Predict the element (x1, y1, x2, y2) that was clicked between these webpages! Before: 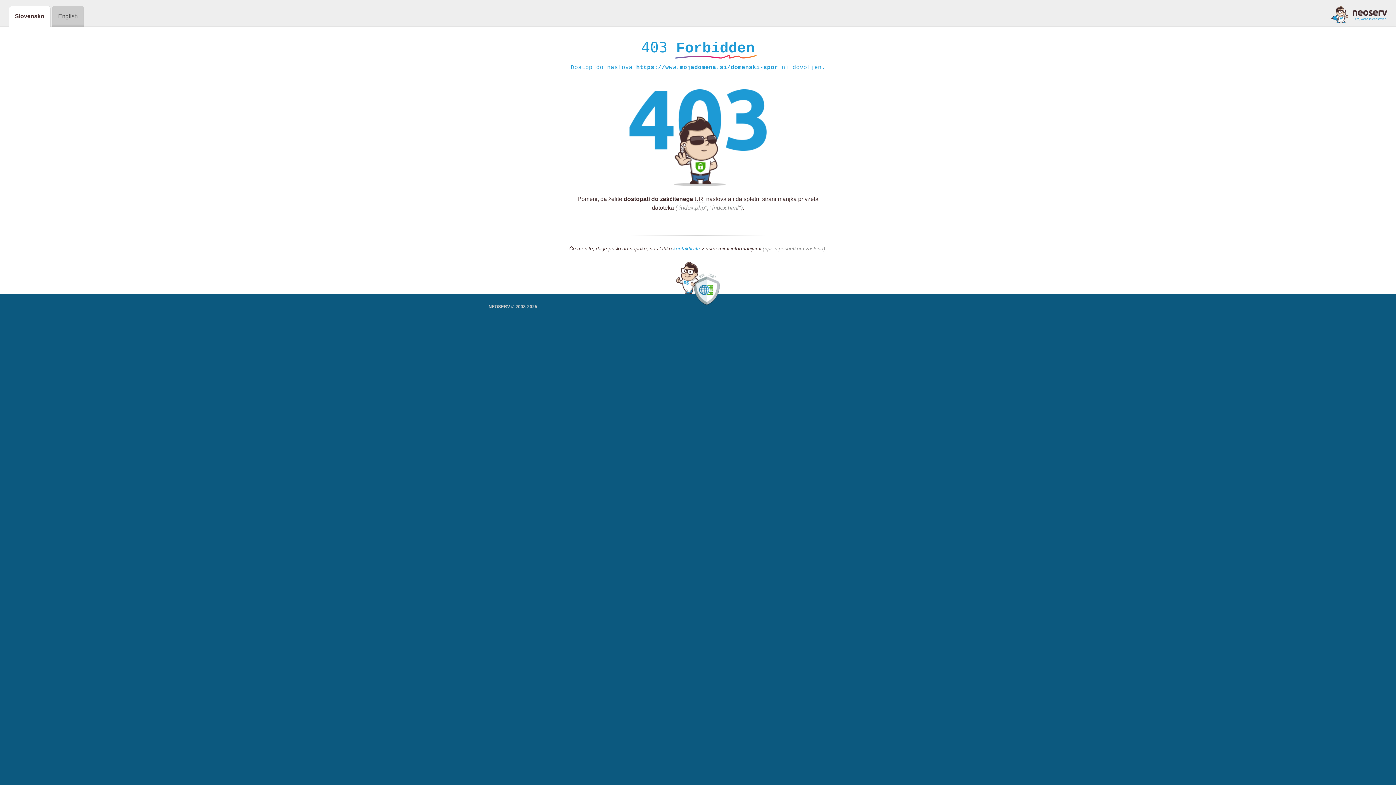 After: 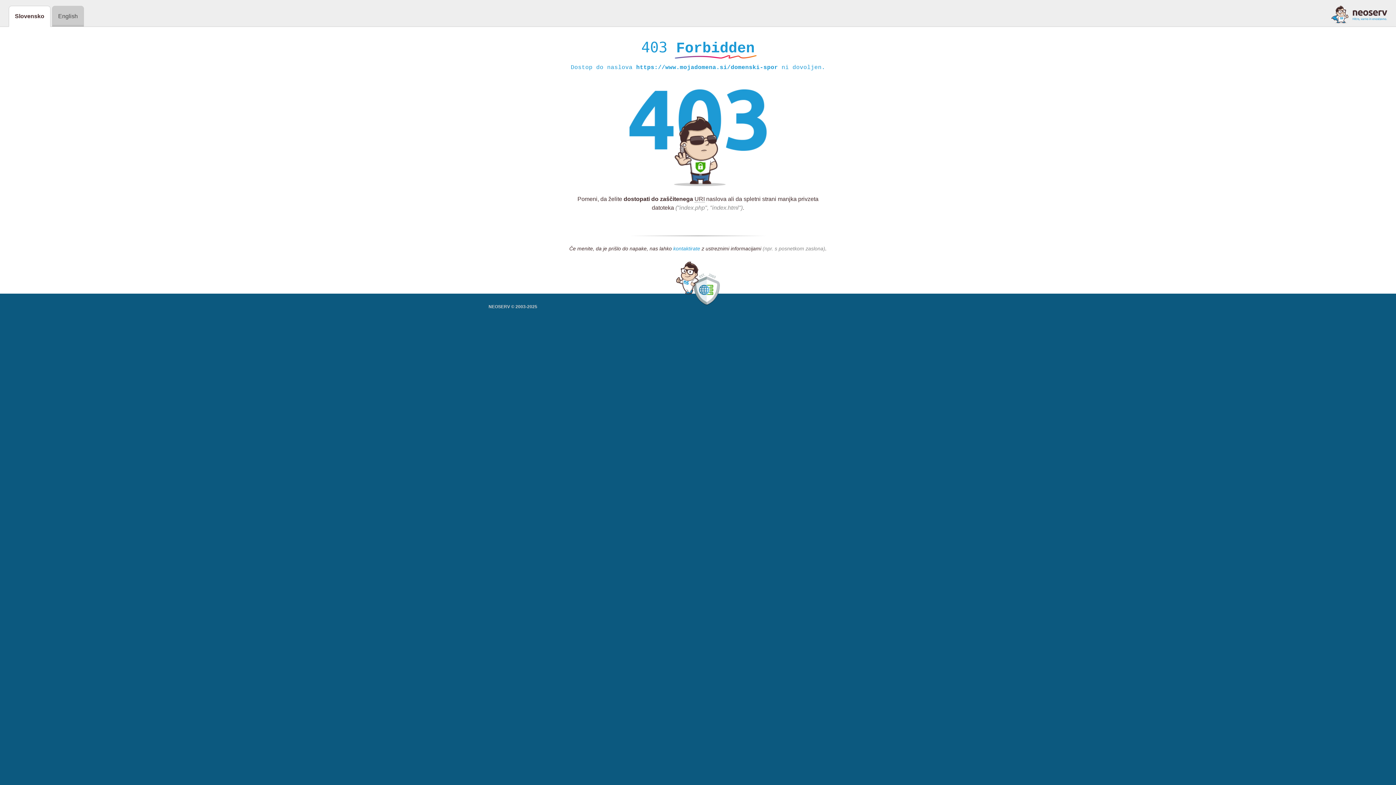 Action: bbox: (673, 245, 700, 252) label: kontaktirate